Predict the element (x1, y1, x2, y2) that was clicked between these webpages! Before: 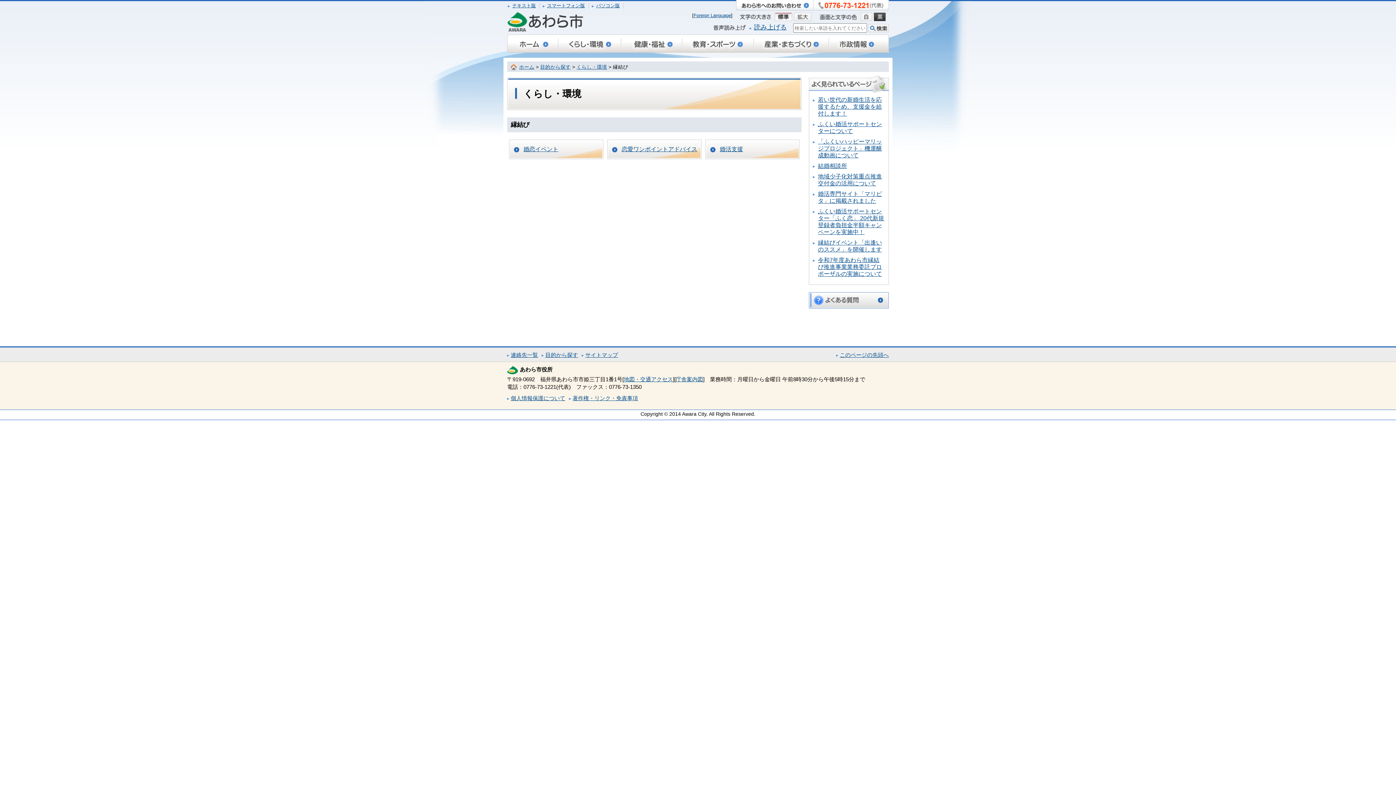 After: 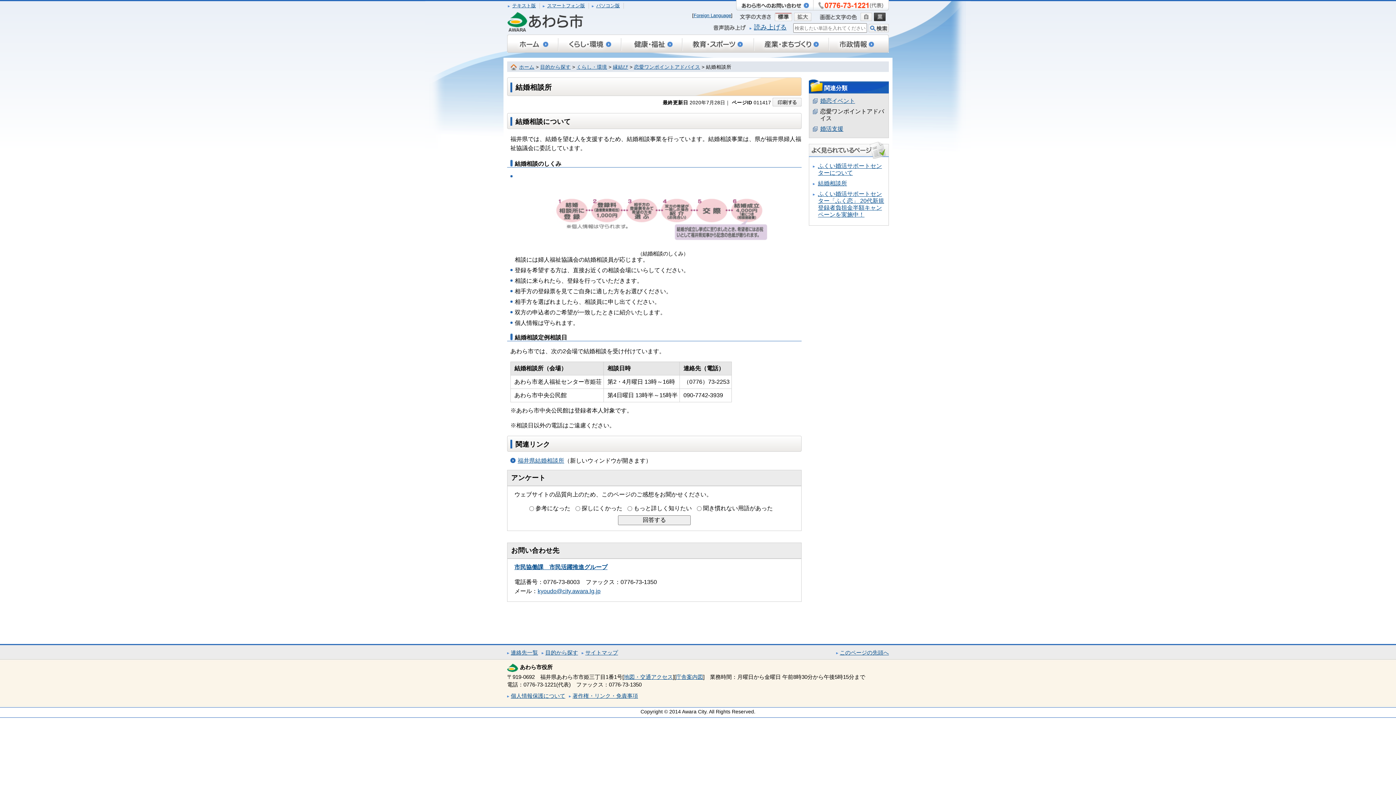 Action: bbox: (813, 162, 847, 169) label: 結婚相談所